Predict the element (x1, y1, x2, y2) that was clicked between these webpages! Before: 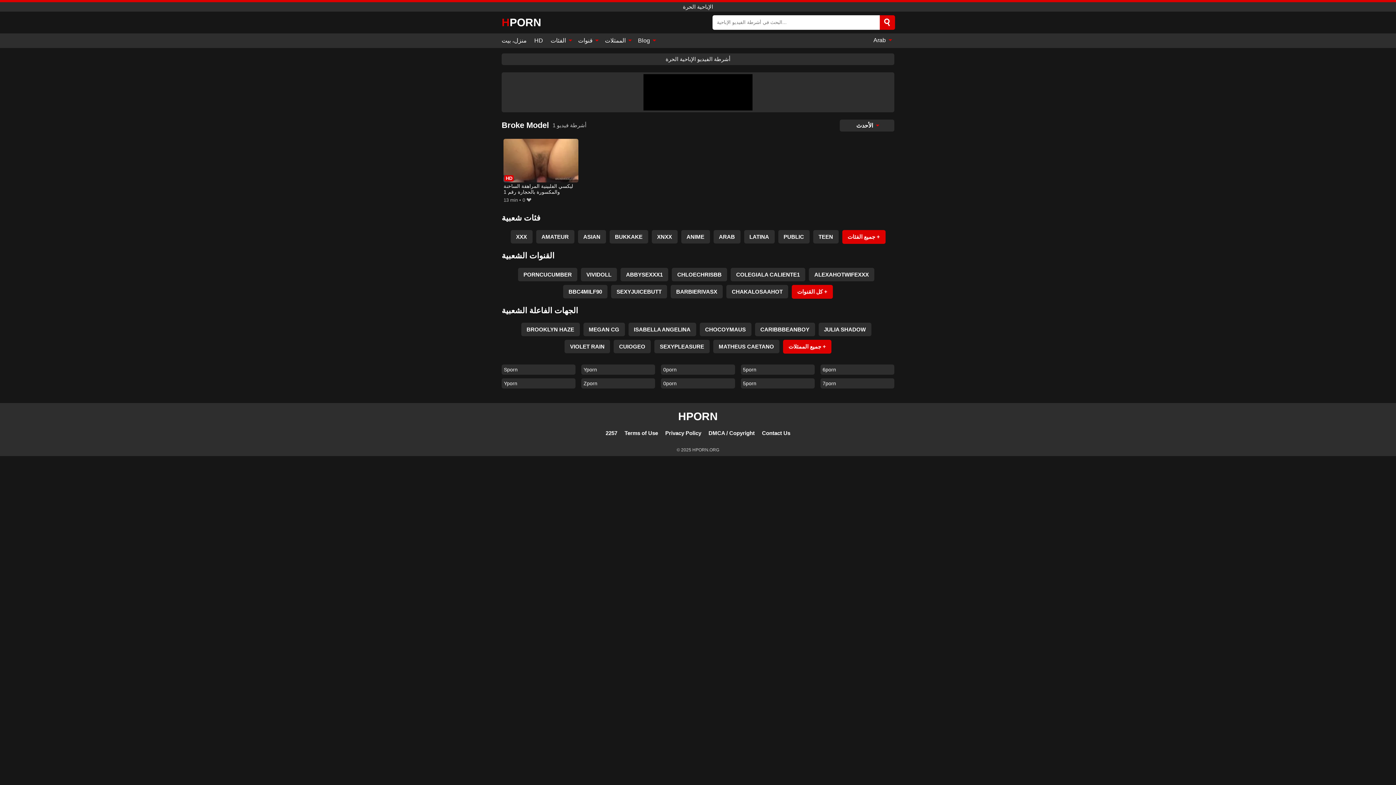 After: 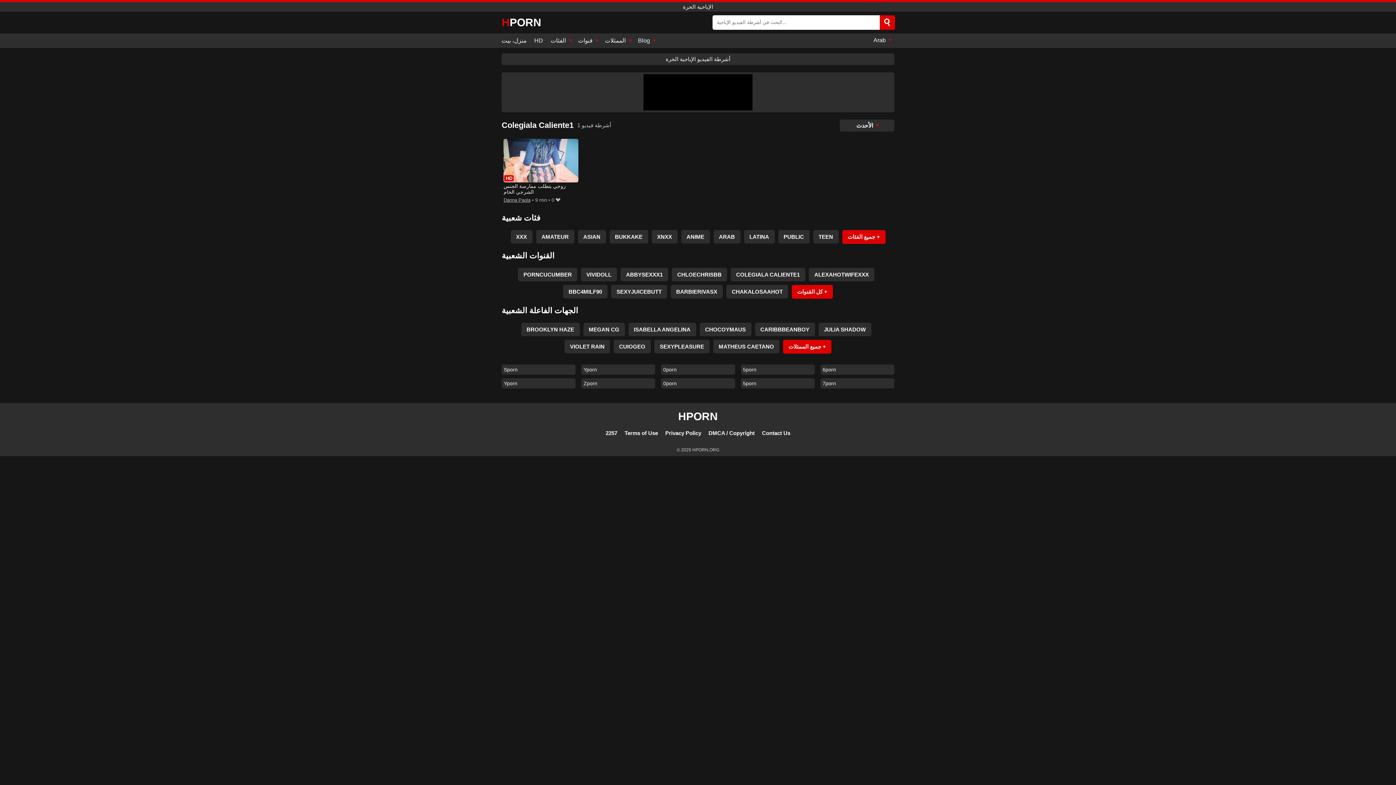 Action: label: COLEGIALA CALIENTE1 bbox: (730, 267, 805, 281)